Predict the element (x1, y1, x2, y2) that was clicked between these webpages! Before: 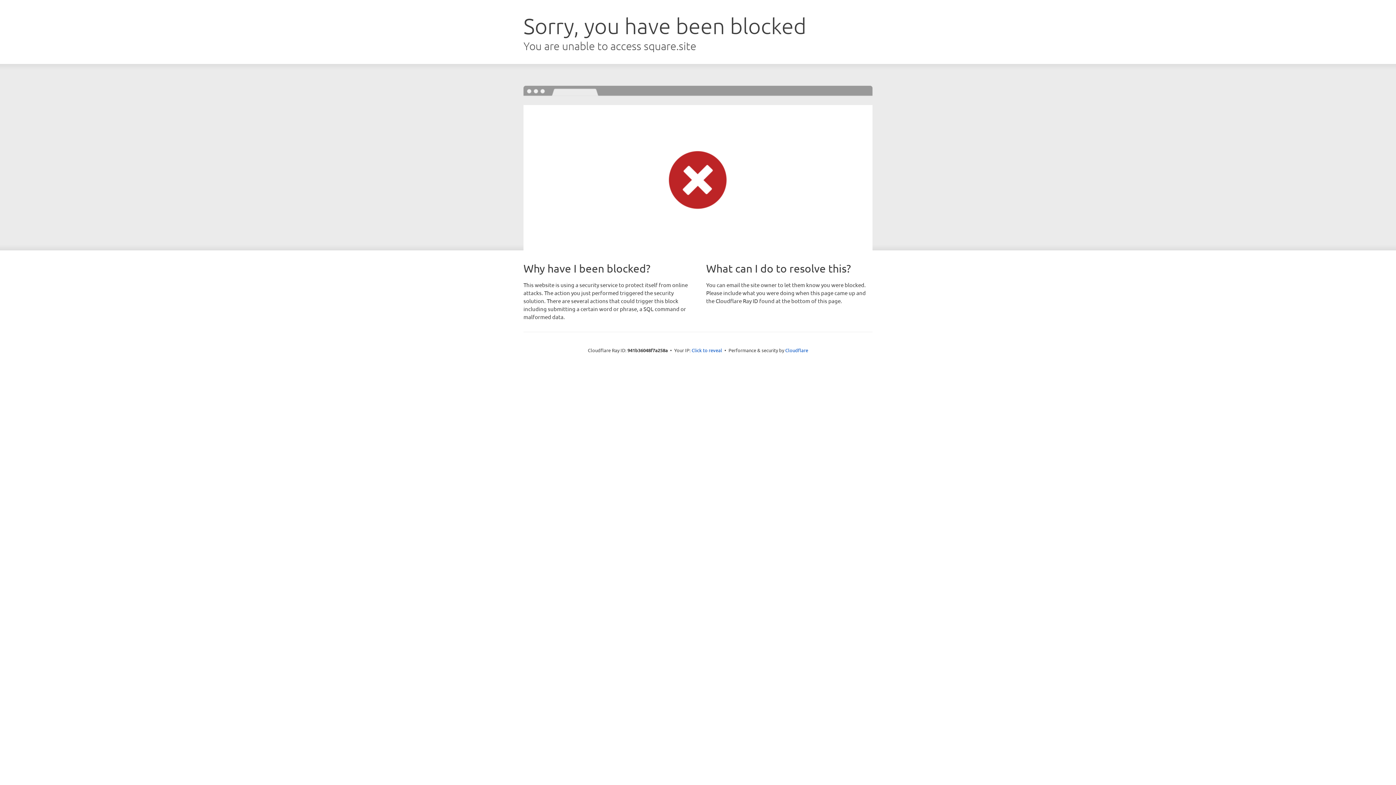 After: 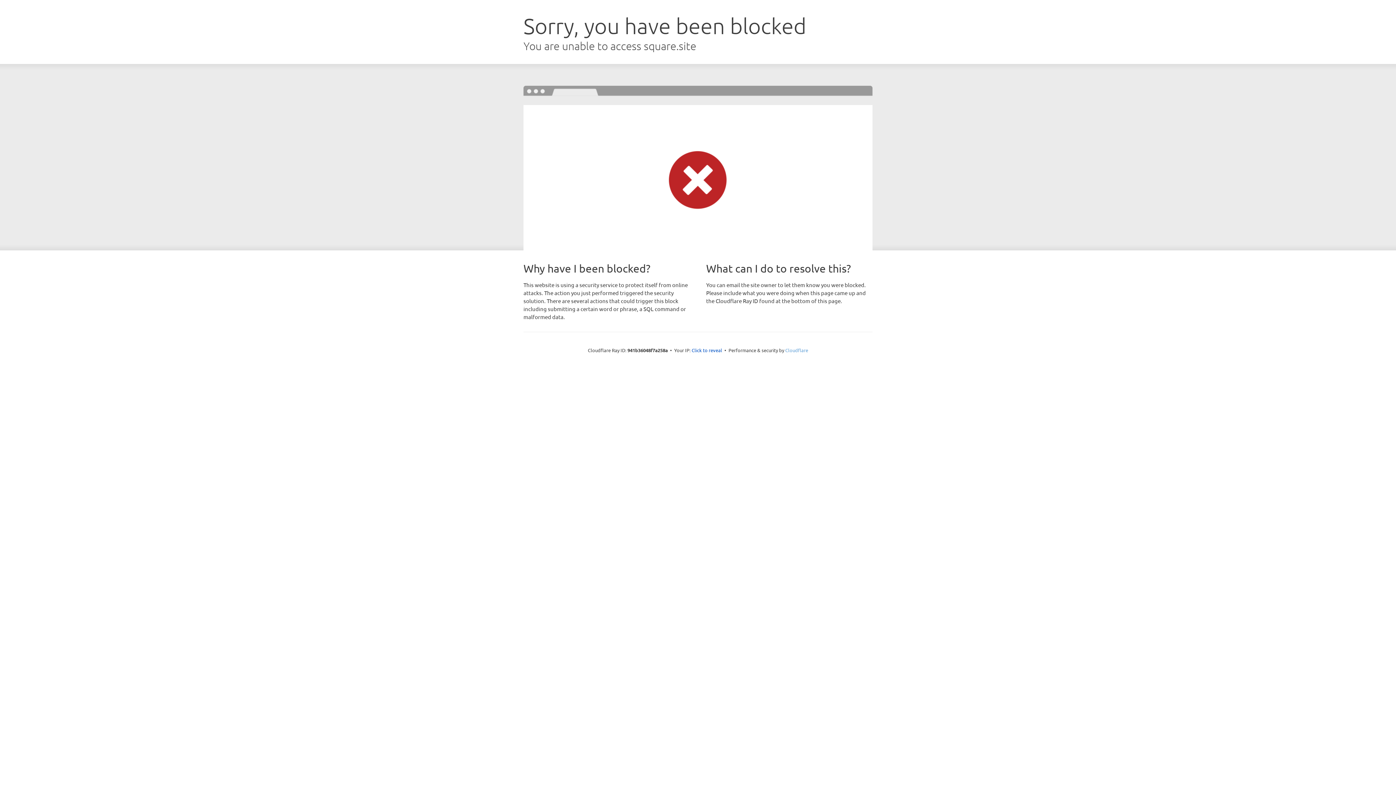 Action: label: Cloudflare bbox: (785, 347, 808, 353)